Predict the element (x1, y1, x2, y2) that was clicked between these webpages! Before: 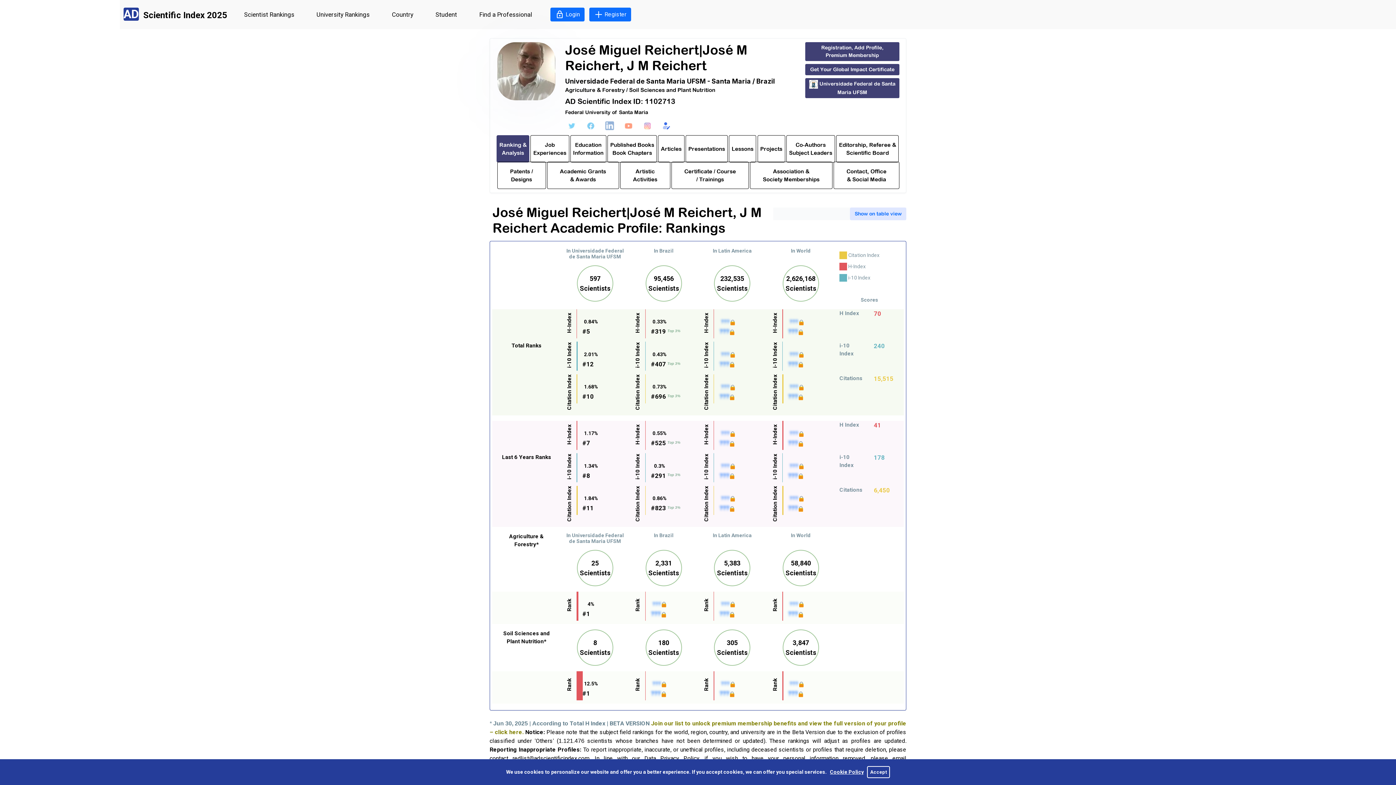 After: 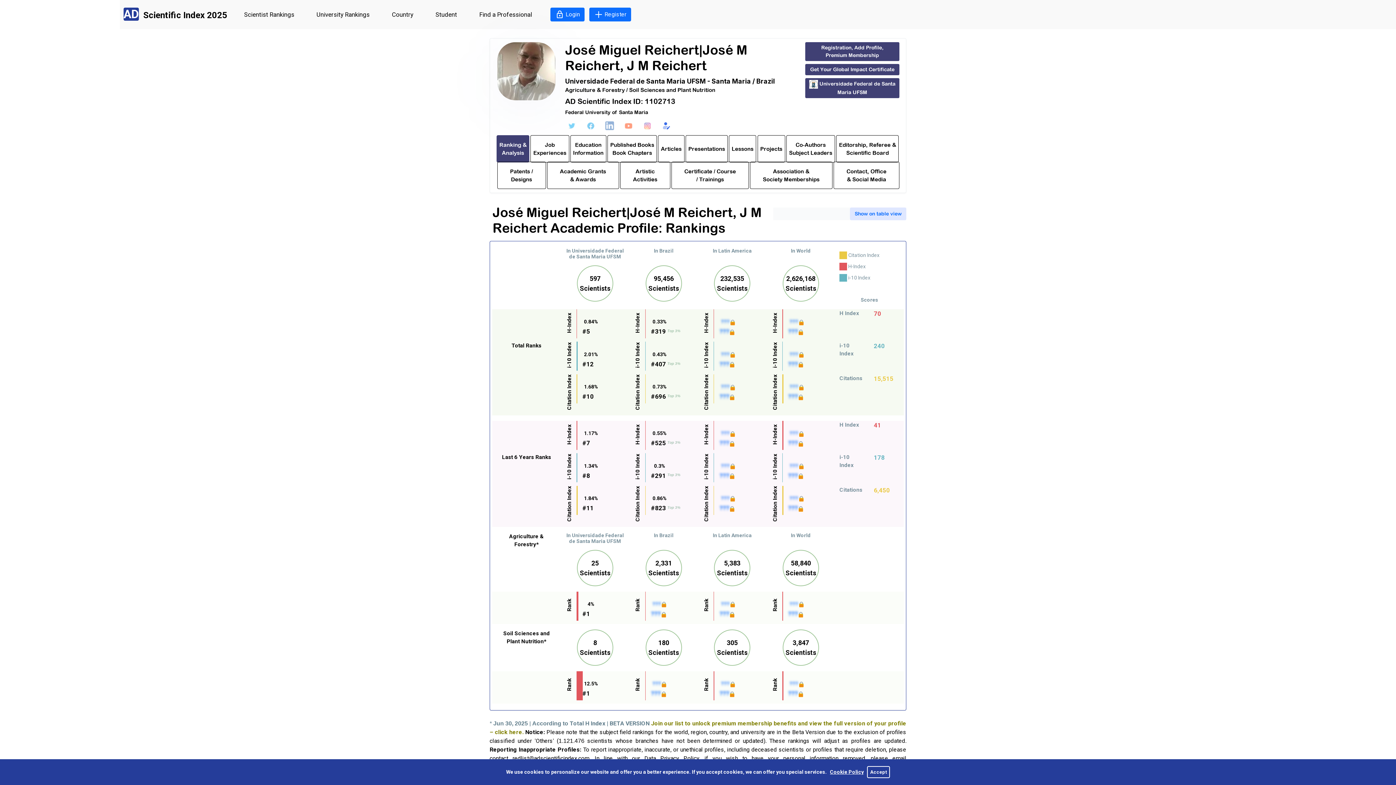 Action: bbox: (622, 119, 635, 132)